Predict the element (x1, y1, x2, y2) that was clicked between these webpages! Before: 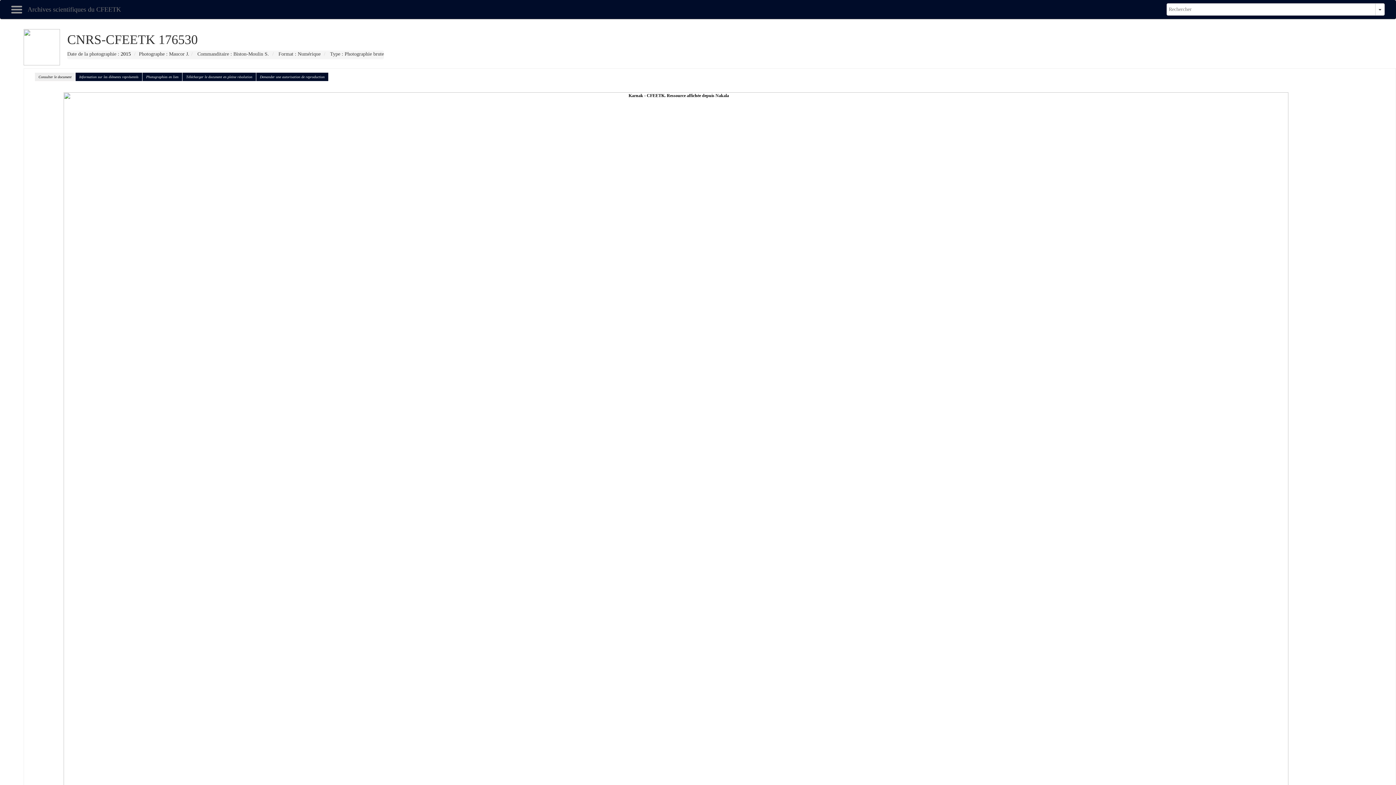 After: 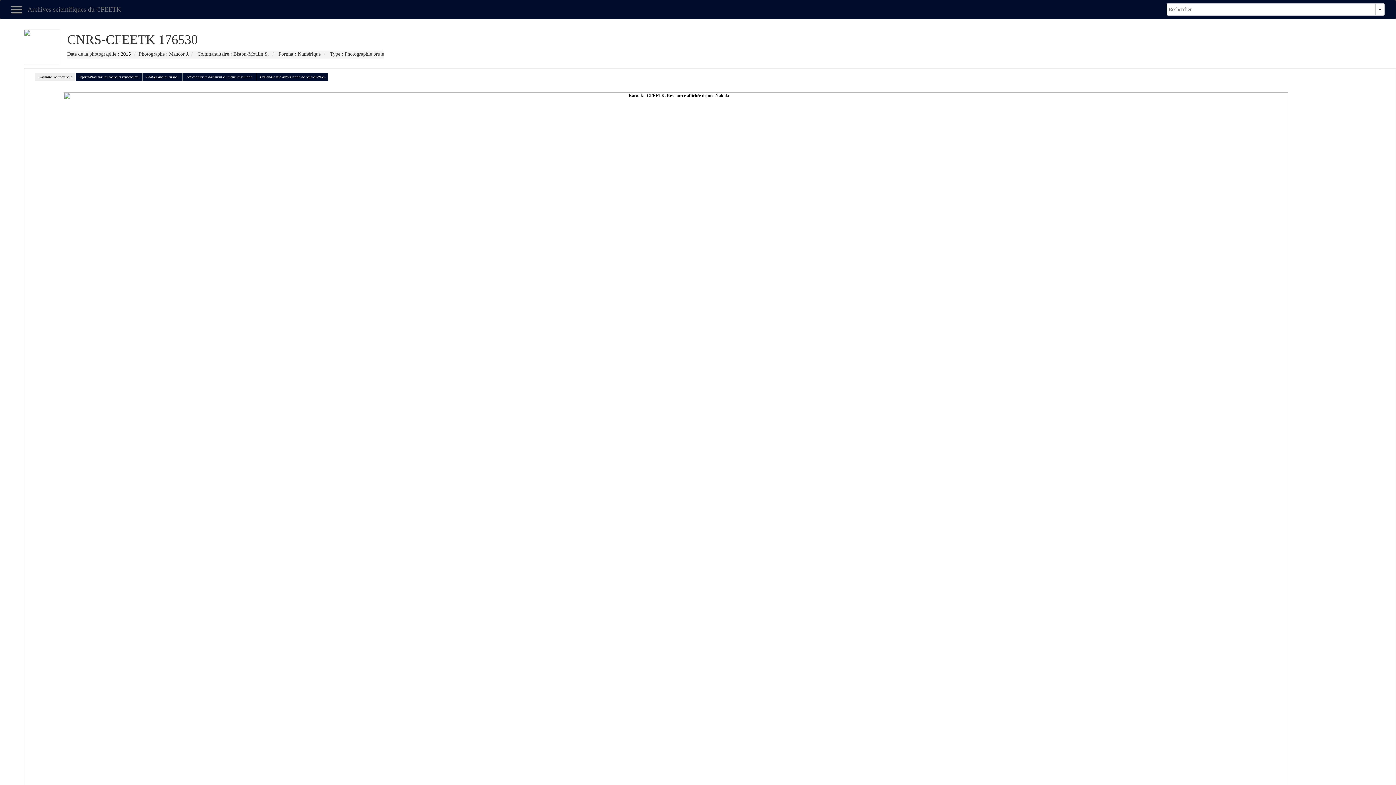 Action: bbox: (31, 462, 1320, 467)